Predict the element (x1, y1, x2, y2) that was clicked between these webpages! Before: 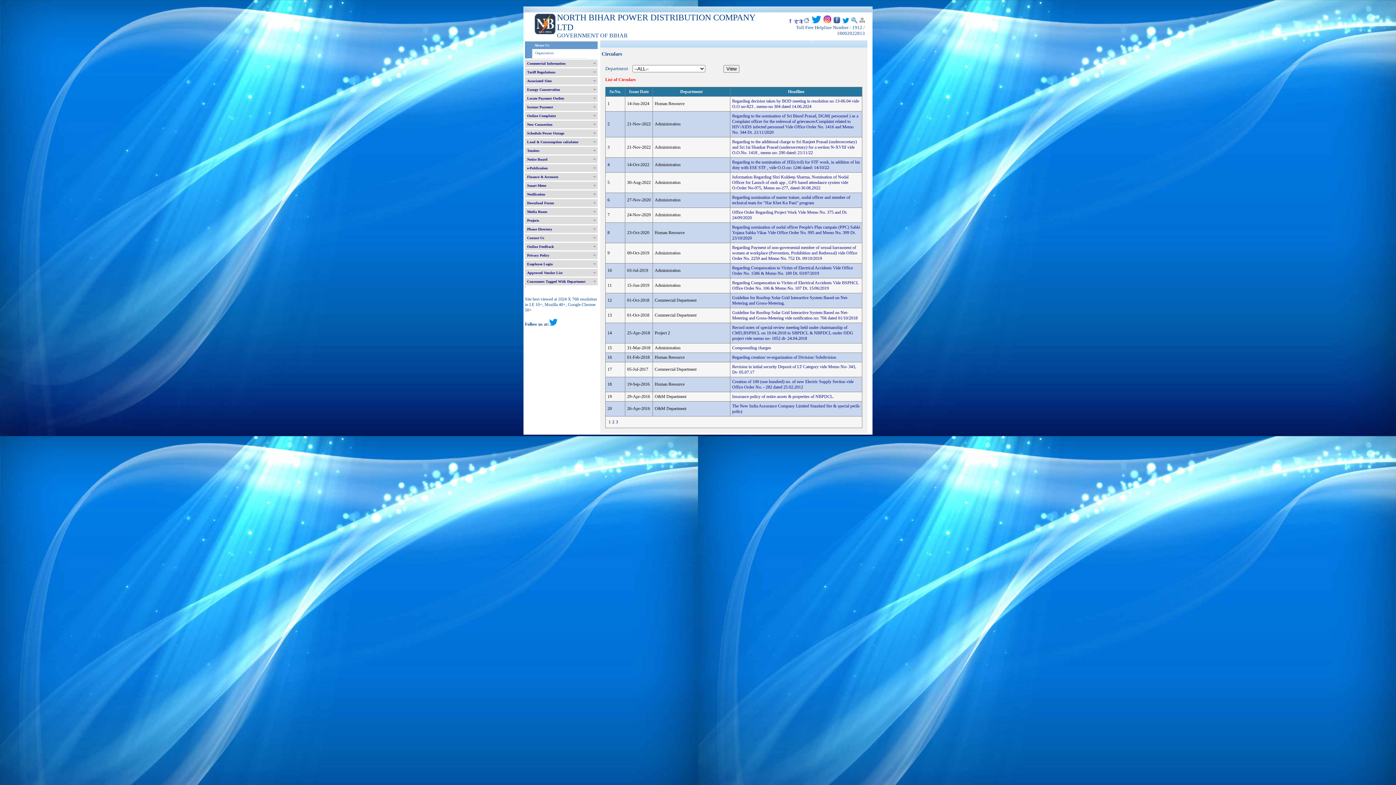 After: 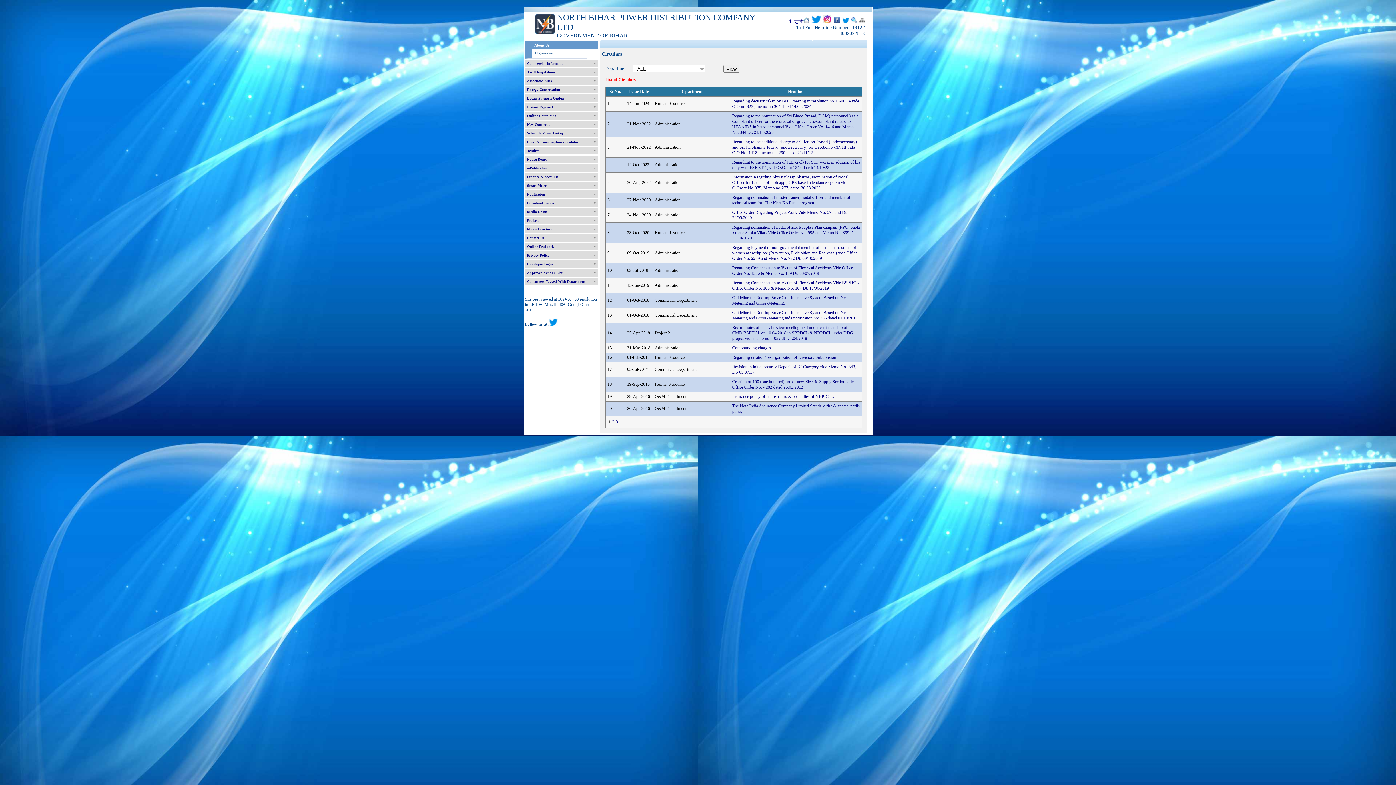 Action: bbox: (732, 354, 836, 360) label: Regarding creation/ re-organization of Division/ Subdivision